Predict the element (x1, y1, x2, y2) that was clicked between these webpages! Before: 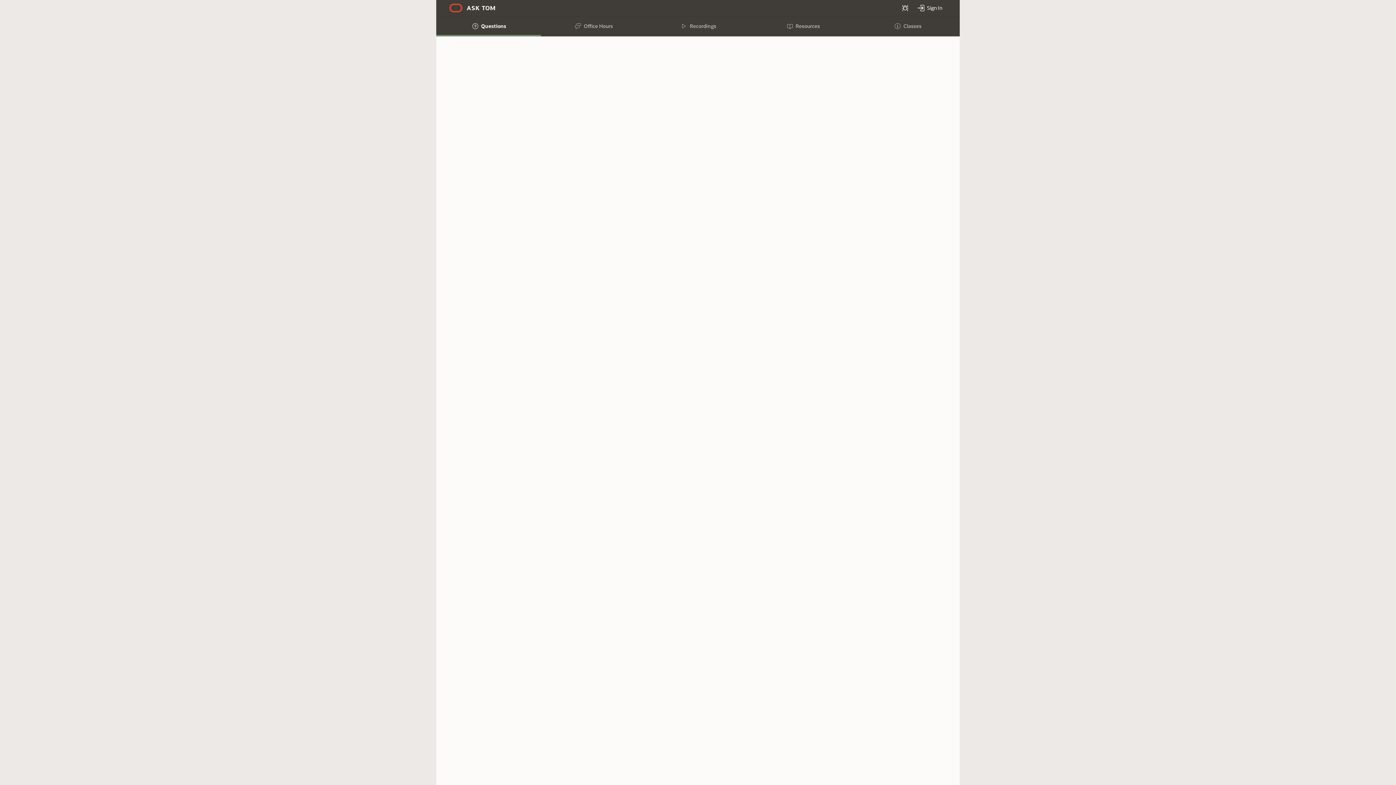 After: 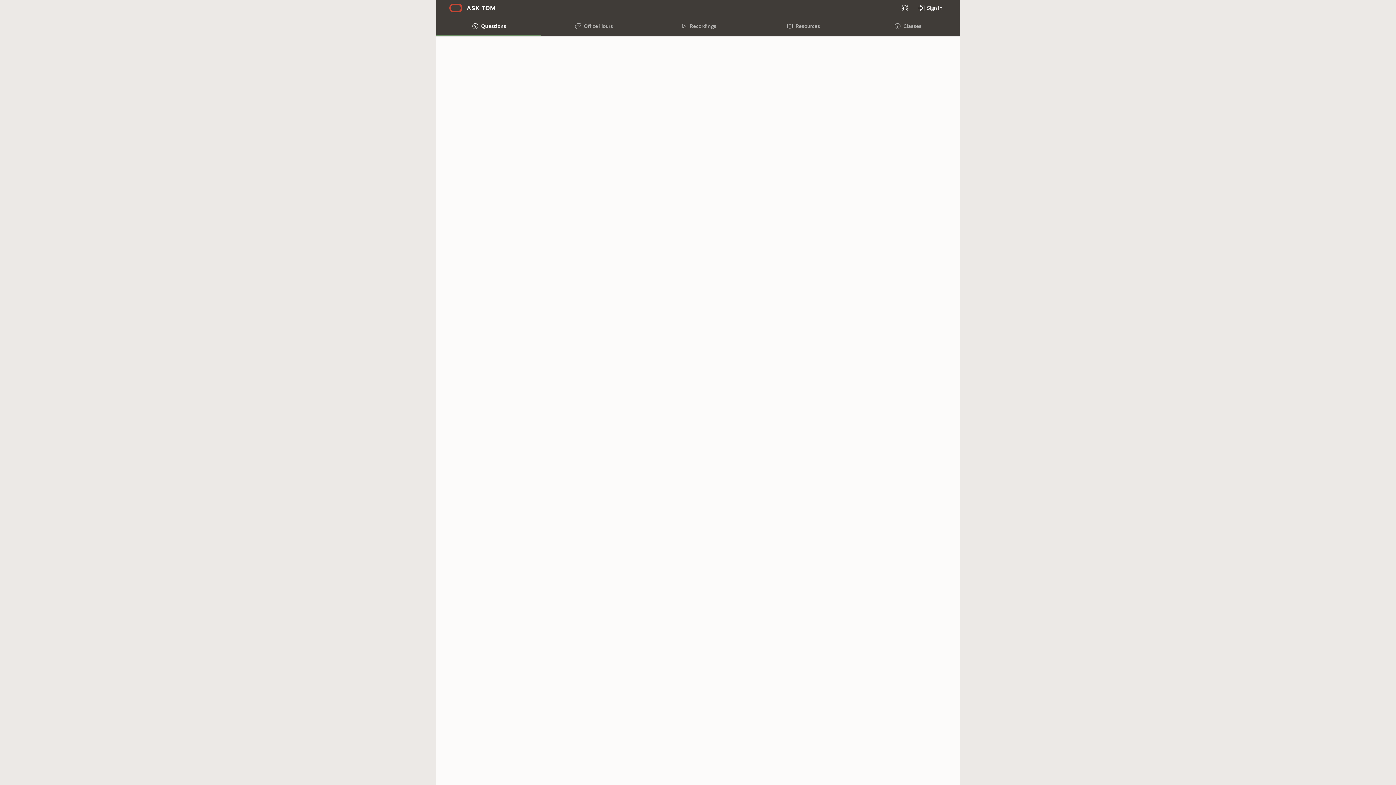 Action: bbox: (470, 510, 548, 516) label: architecting new apex environment